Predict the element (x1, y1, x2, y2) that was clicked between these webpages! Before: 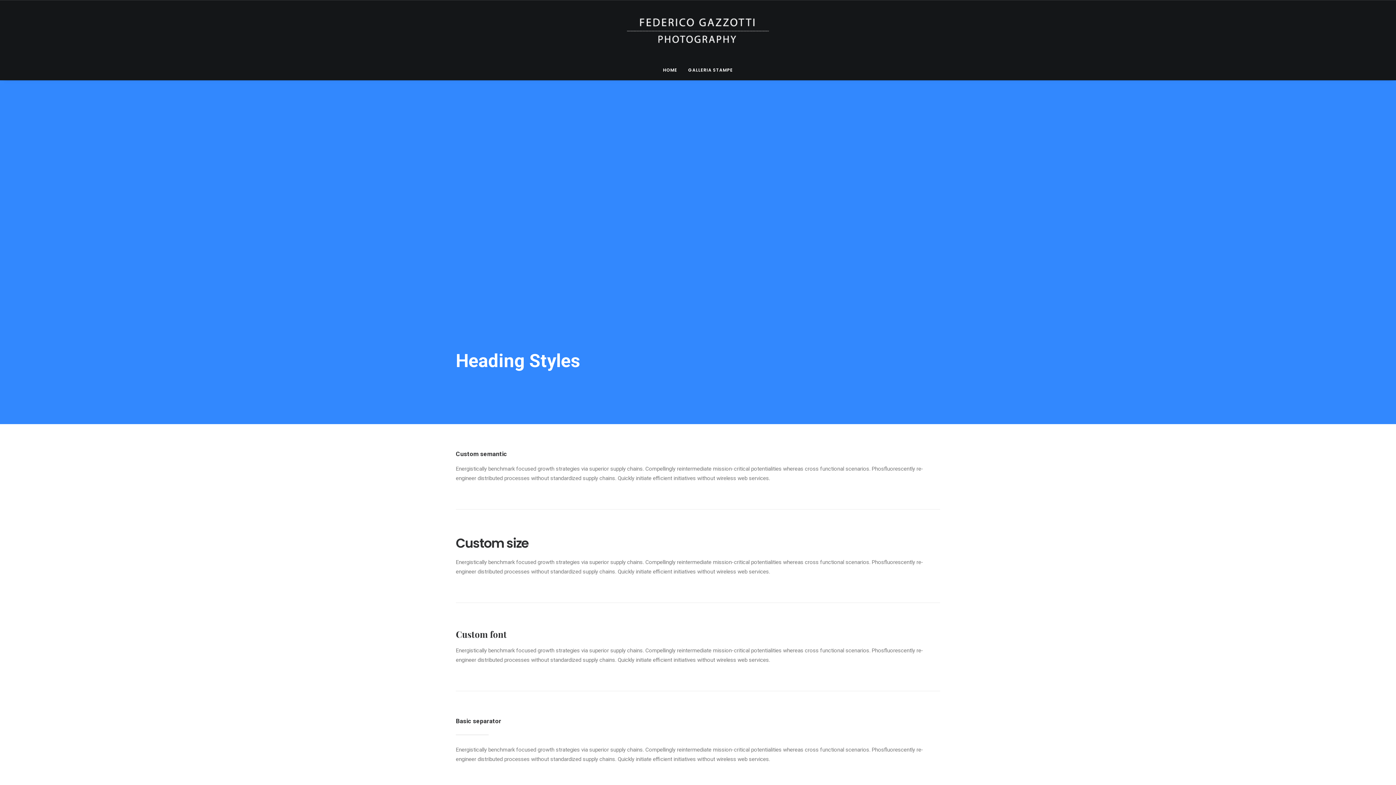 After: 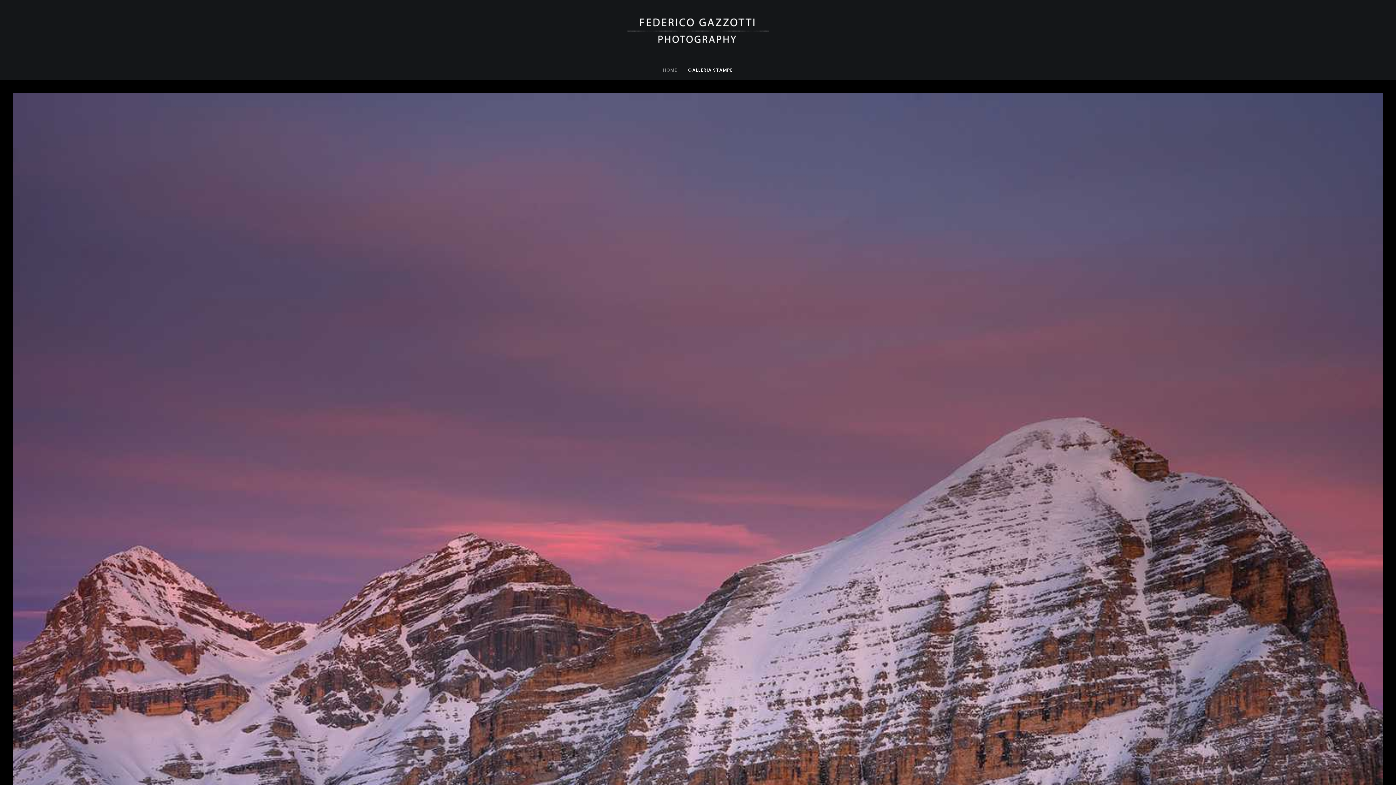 Action: label: HOME bbox: (663, 60, 682, 80)